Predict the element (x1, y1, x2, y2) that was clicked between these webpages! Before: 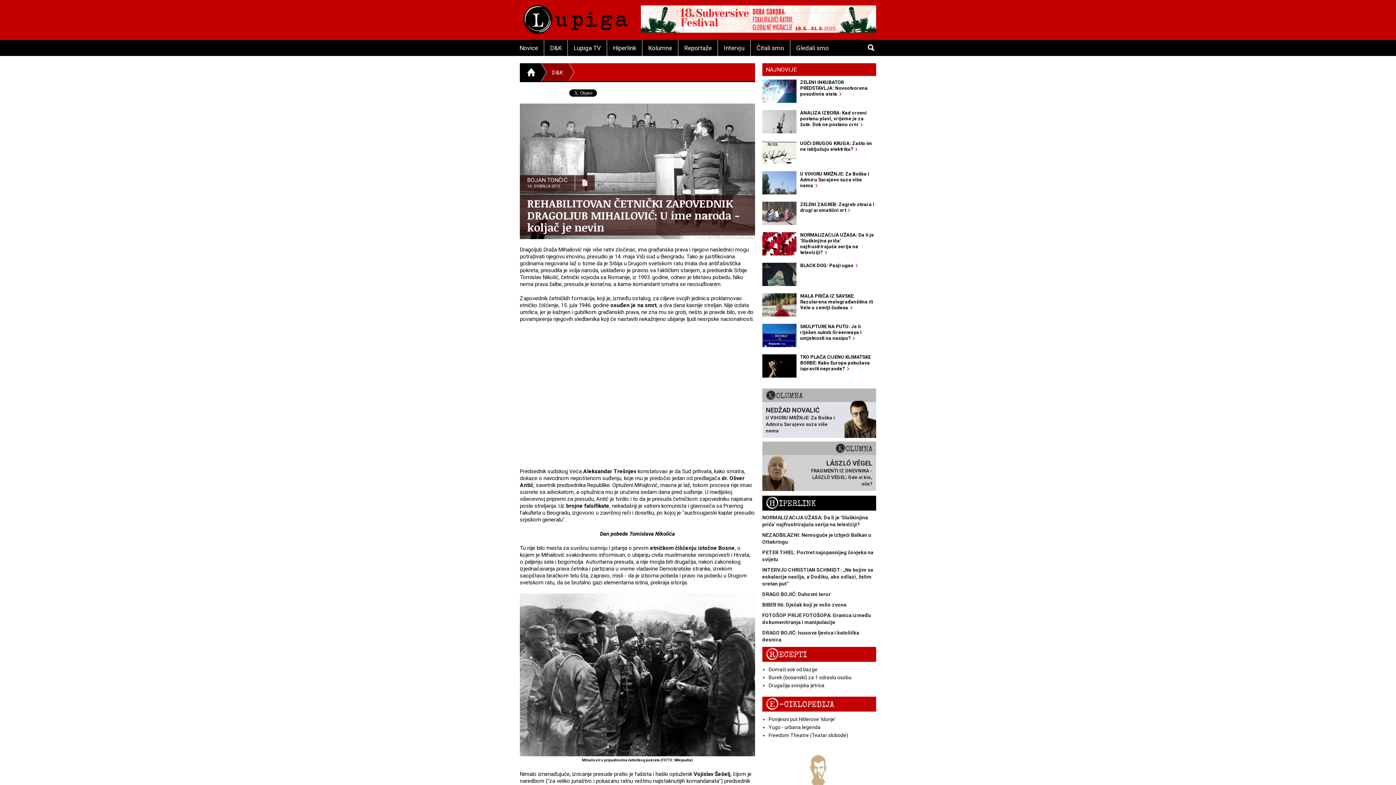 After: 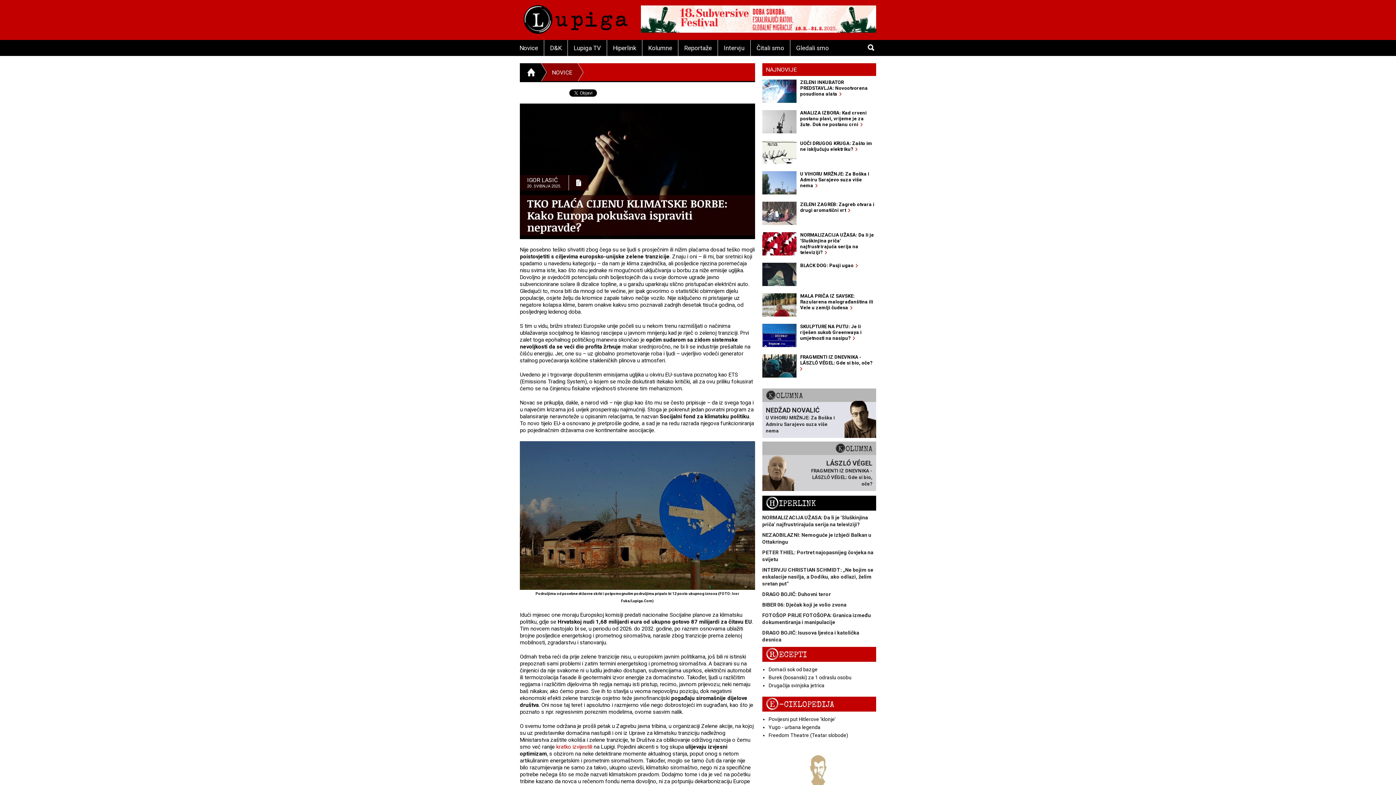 Action: bbox: (762, 354, 876, 381) label: TKO PLAĆA CIJENU KLIMATSKE BORBE: Kako Europa pokušava ispraviti nepravde?  